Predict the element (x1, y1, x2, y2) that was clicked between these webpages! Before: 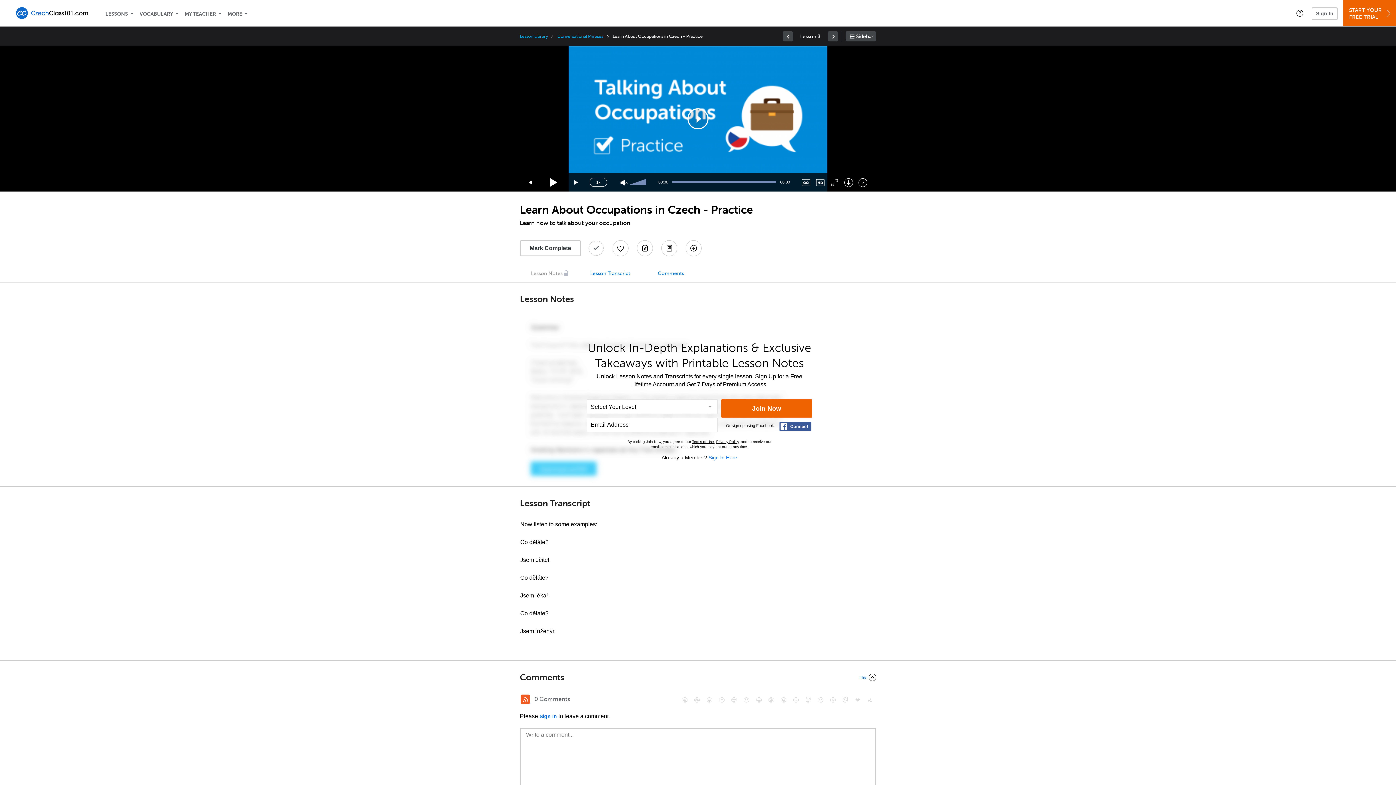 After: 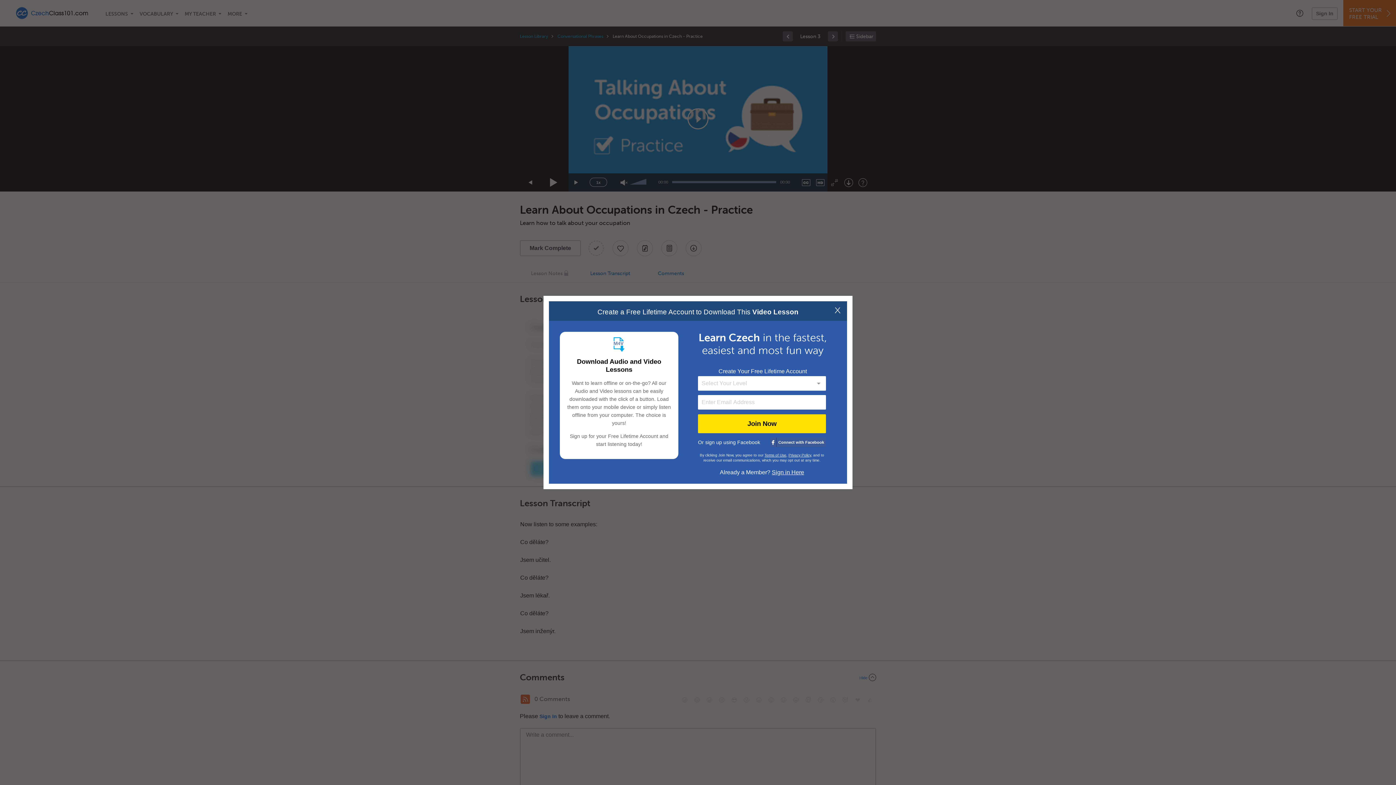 Action: bbox: (685, 240, 701, 256) label: Download All Audio and Video Files